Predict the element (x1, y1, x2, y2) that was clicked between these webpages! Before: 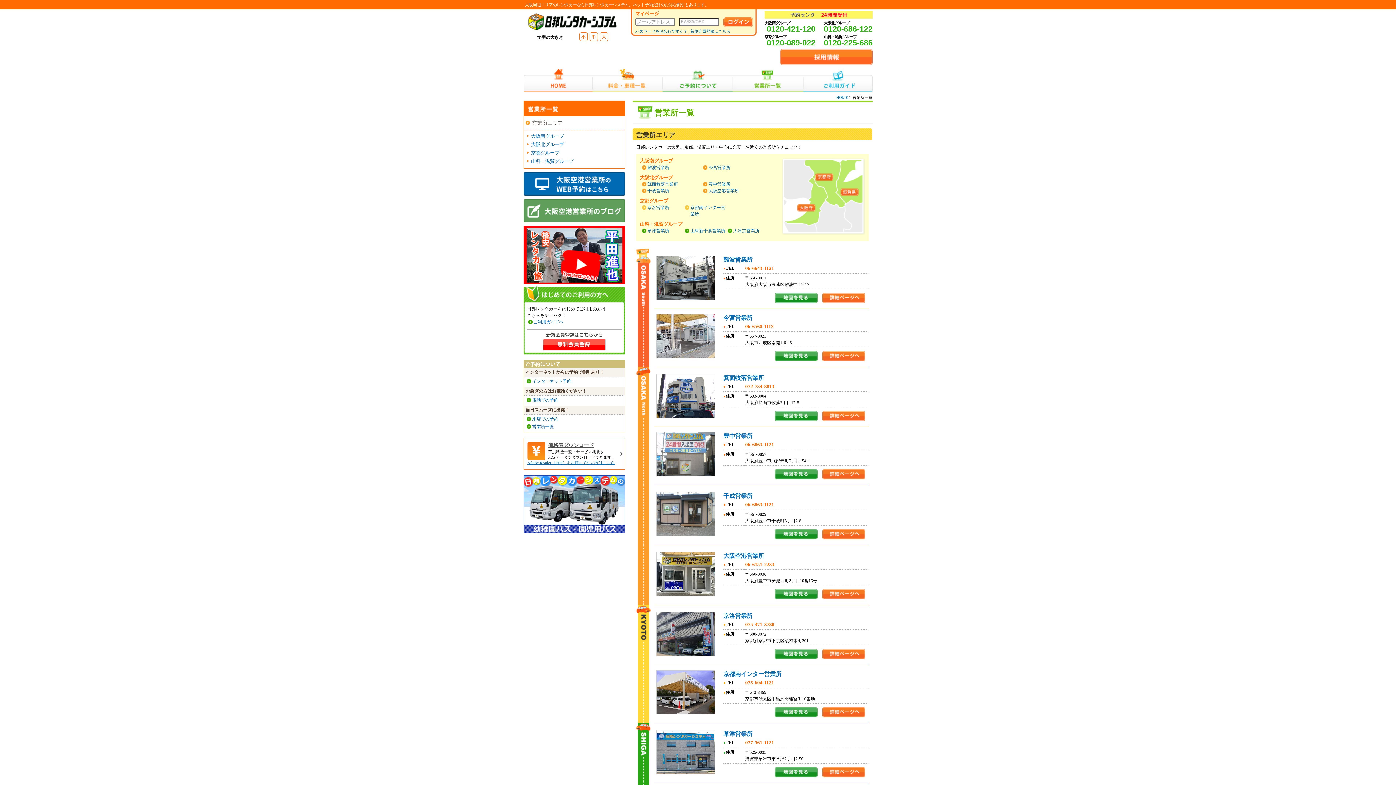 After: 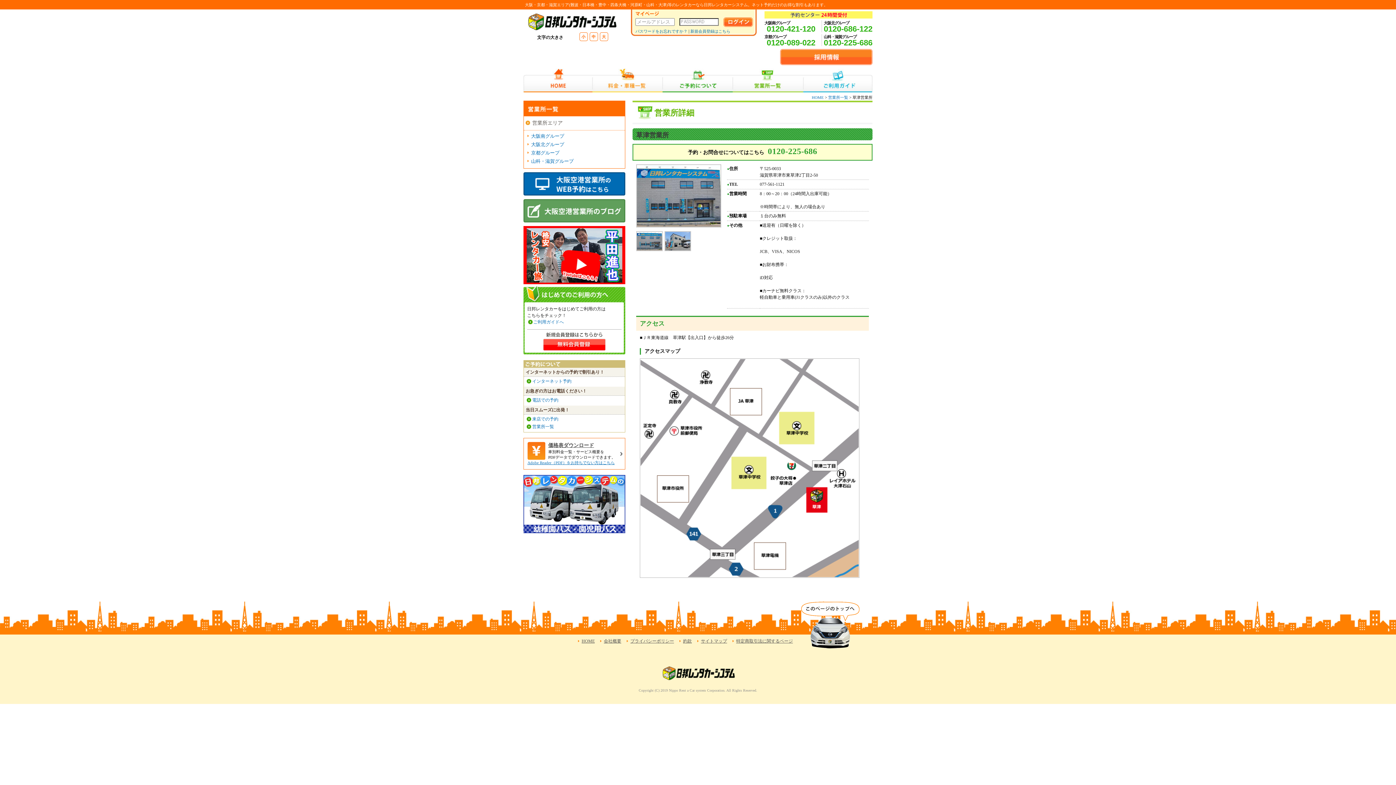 Action: bbox: (822, 773, 865, 778)